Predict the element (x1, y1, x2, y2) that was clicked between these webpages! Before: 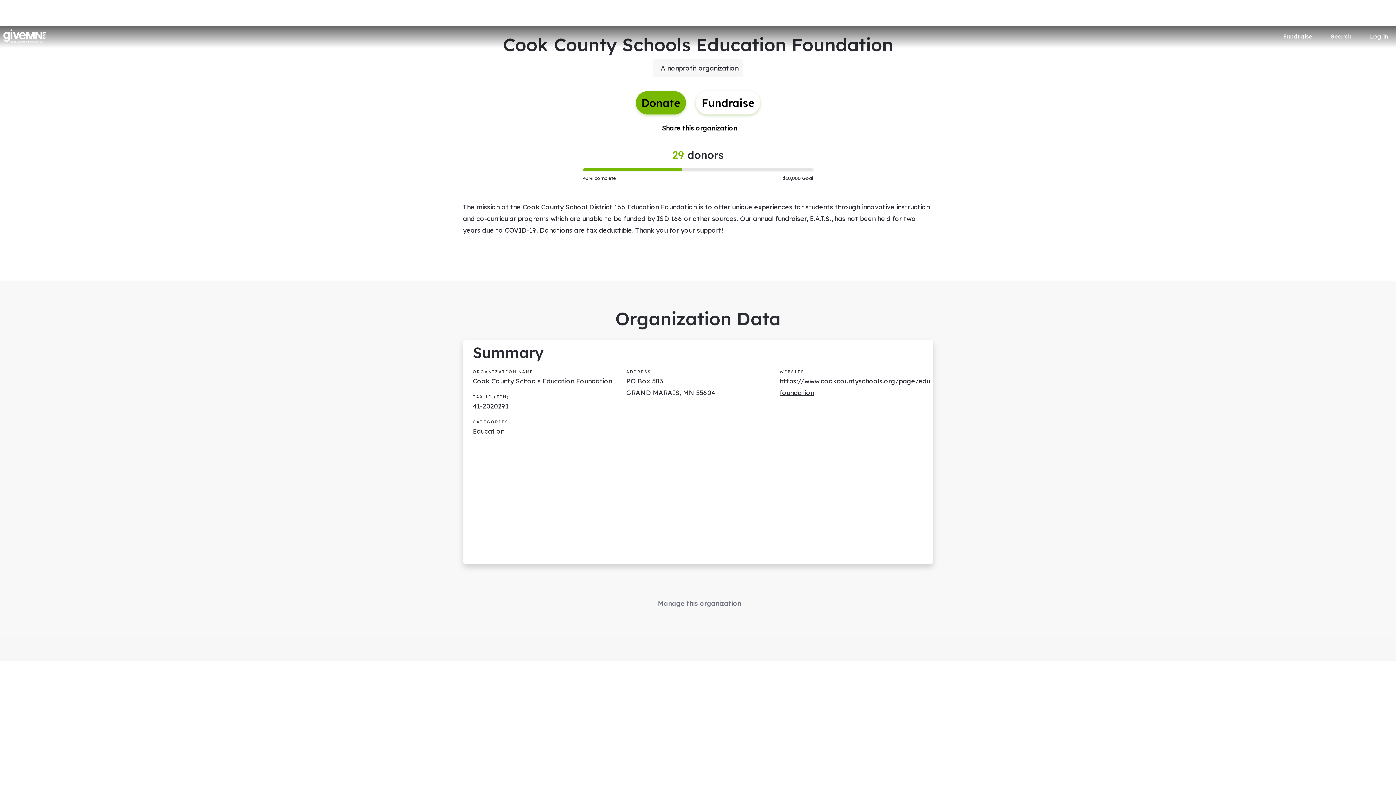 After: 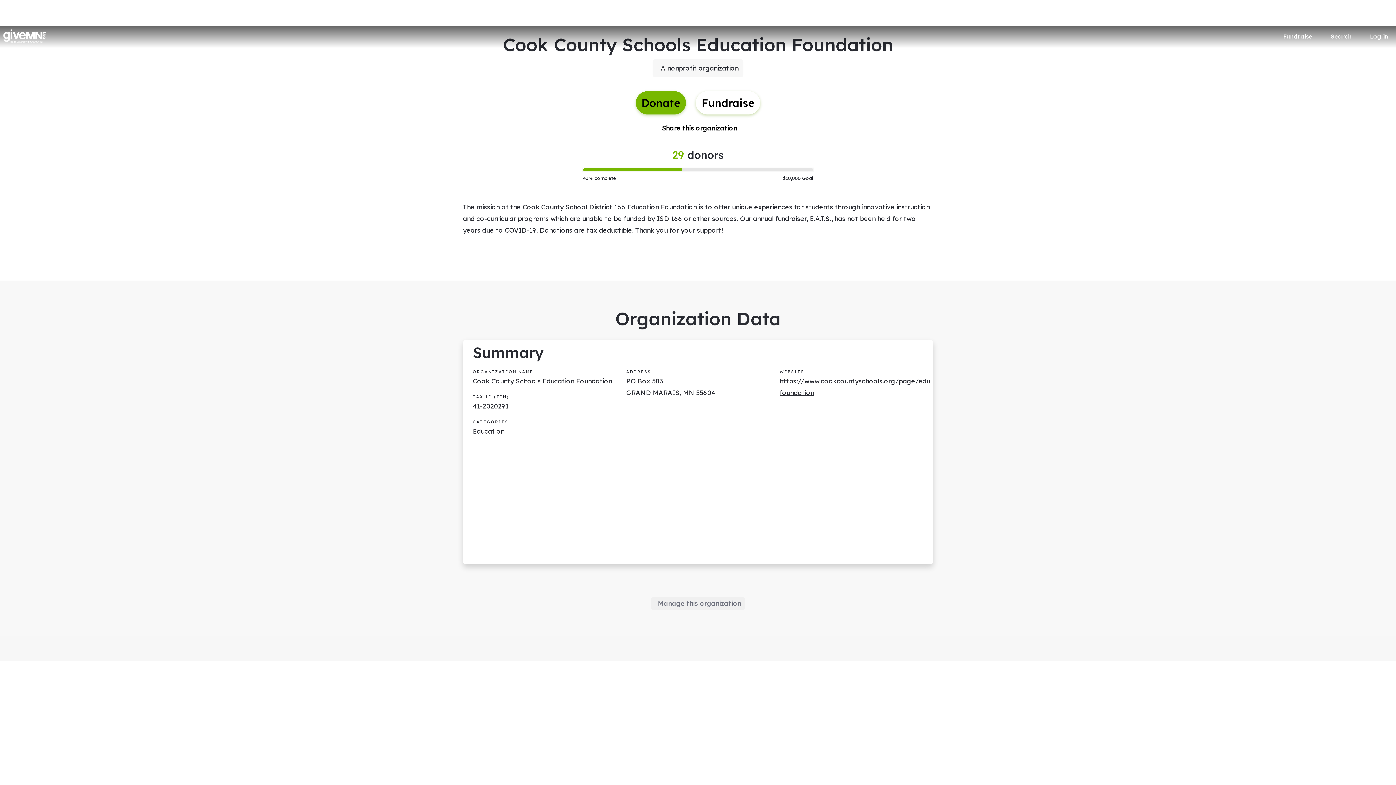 Action: label: Manage this organization bbox: (650, 597, 745, 610)